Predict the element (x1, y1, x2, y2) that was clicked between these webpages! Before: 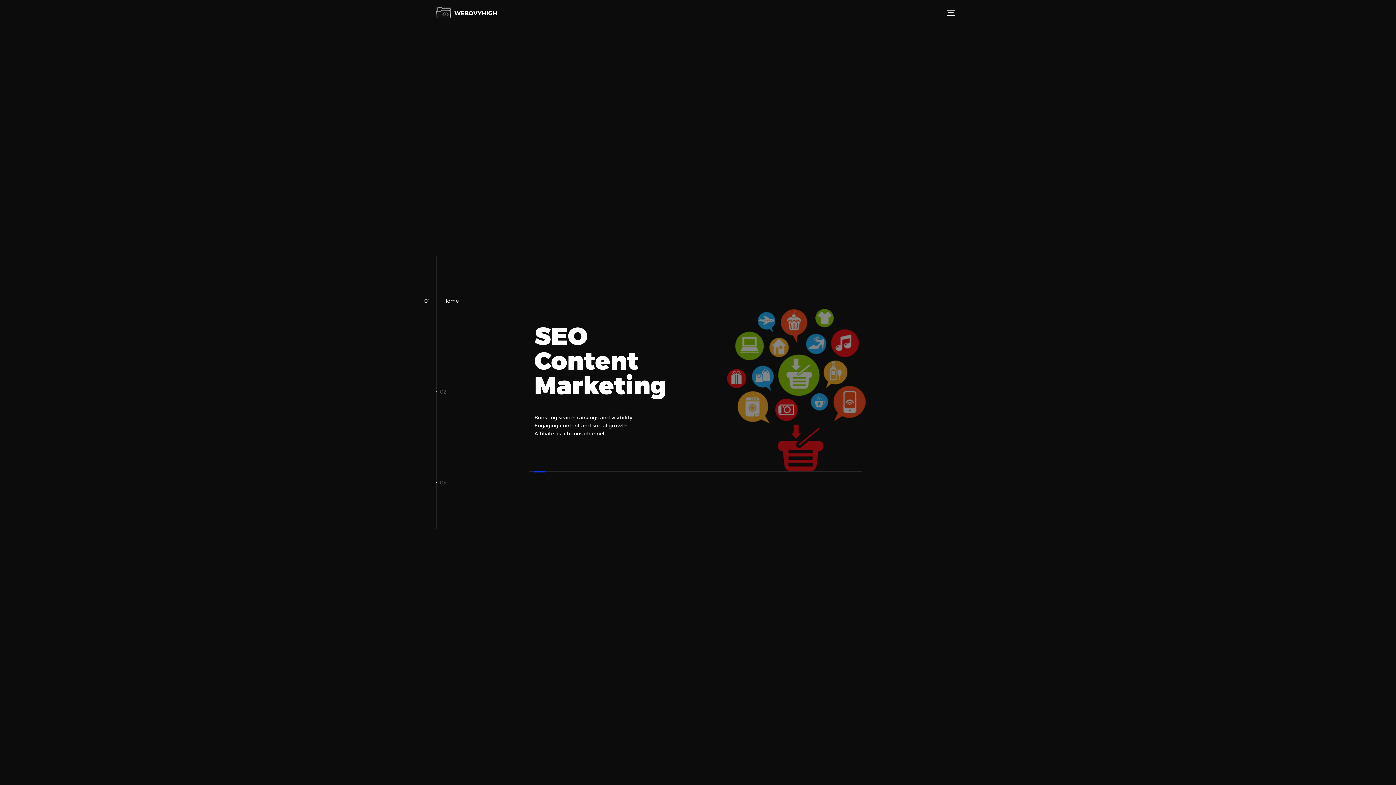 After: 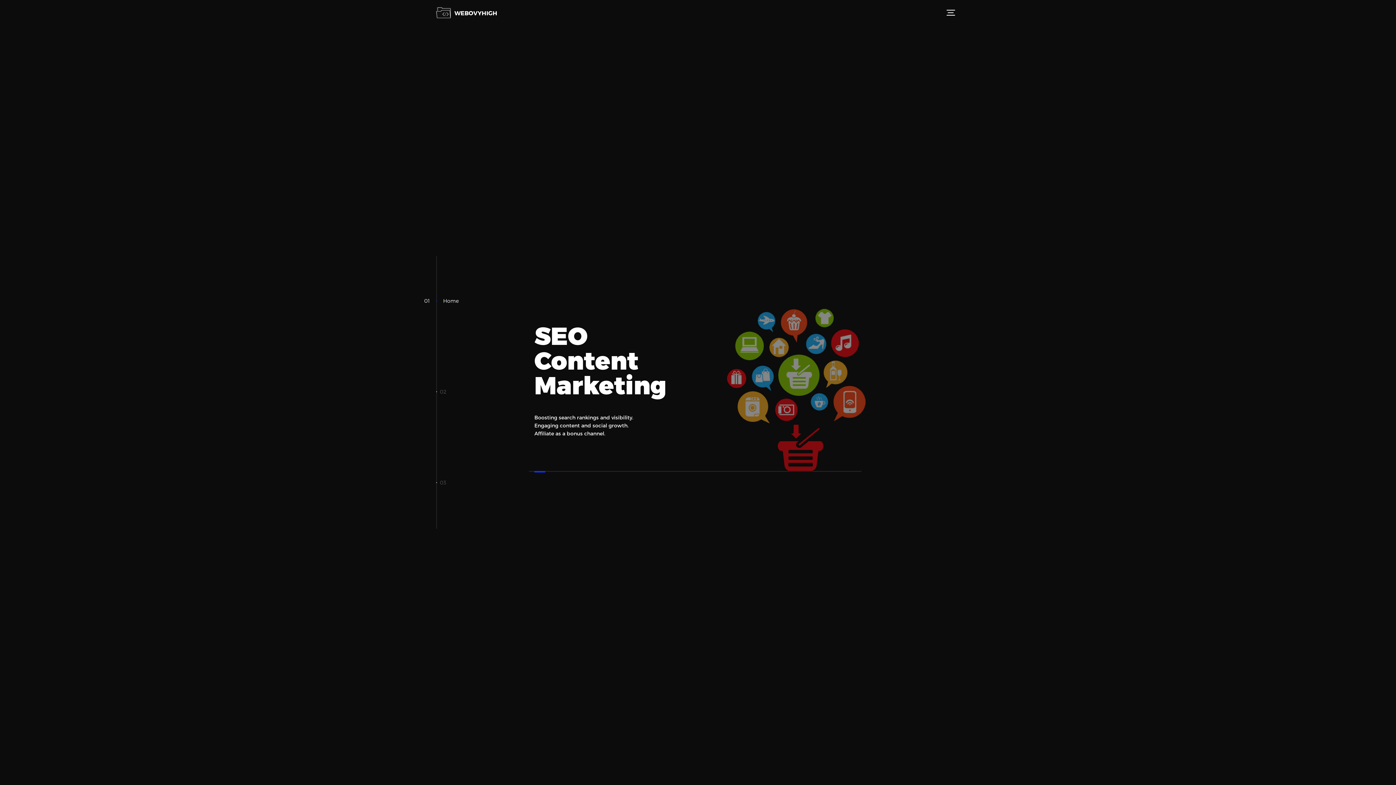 Action: bbox: (436, 7, 497, 18) label: WEBOVYHIGH